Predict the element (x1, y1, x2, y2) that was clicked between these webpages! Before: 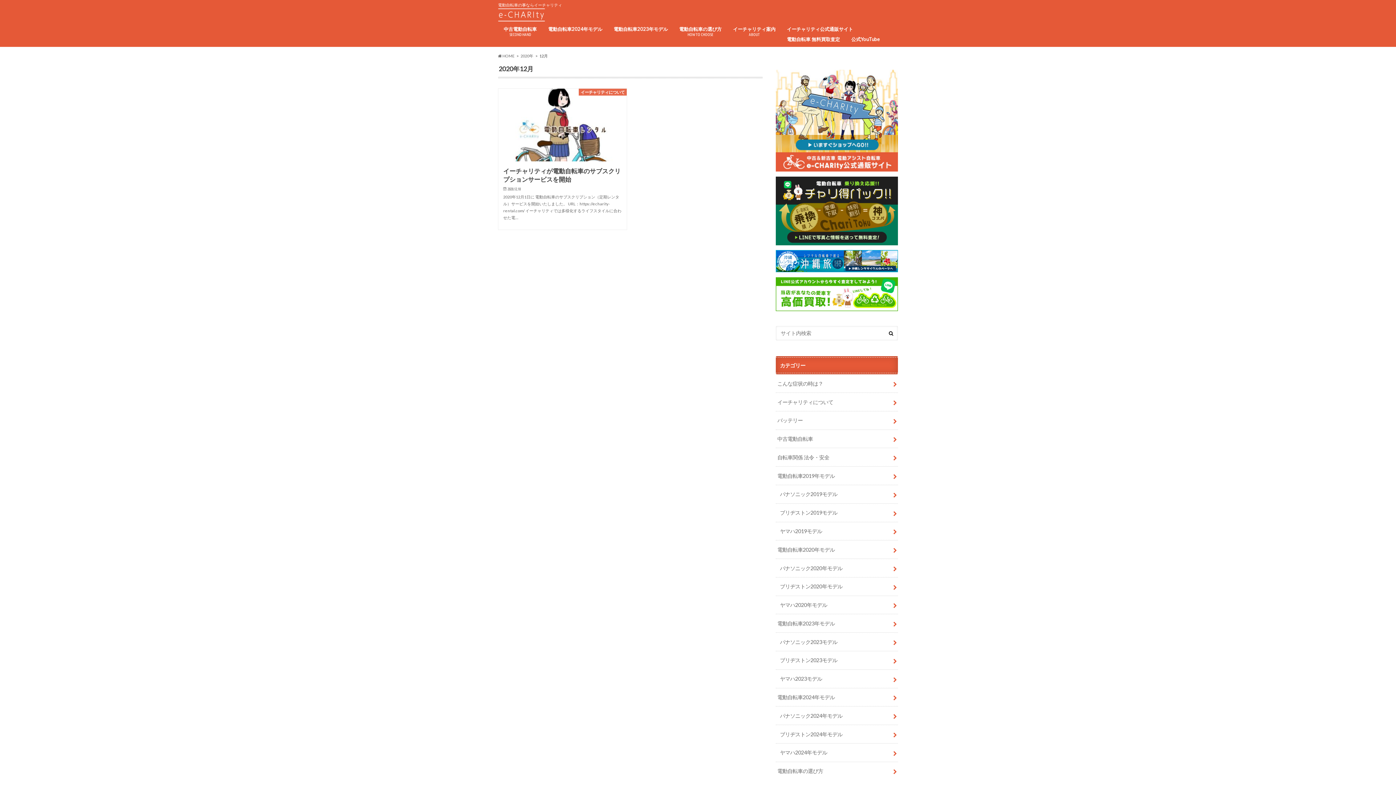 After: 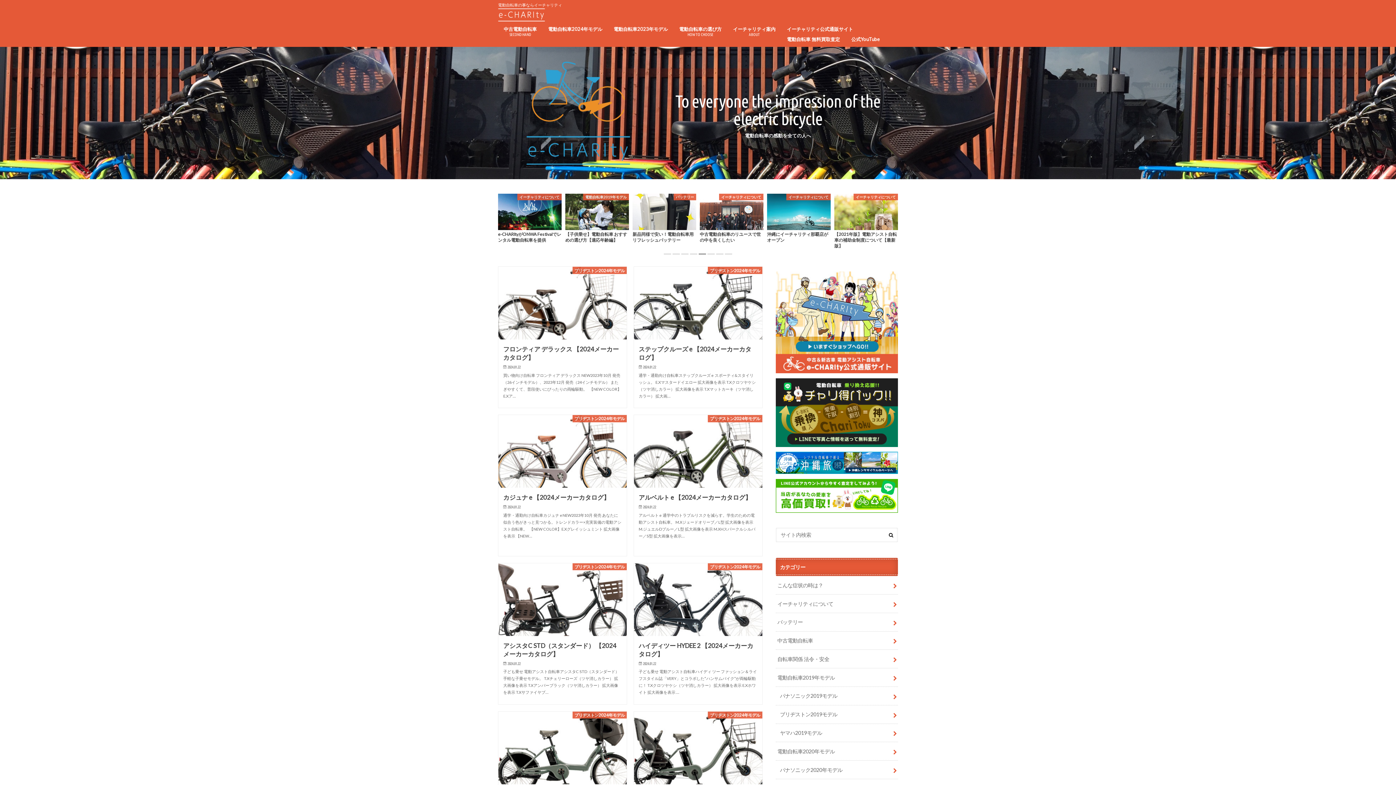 Action: bbox: (498, 8, 545, 22)